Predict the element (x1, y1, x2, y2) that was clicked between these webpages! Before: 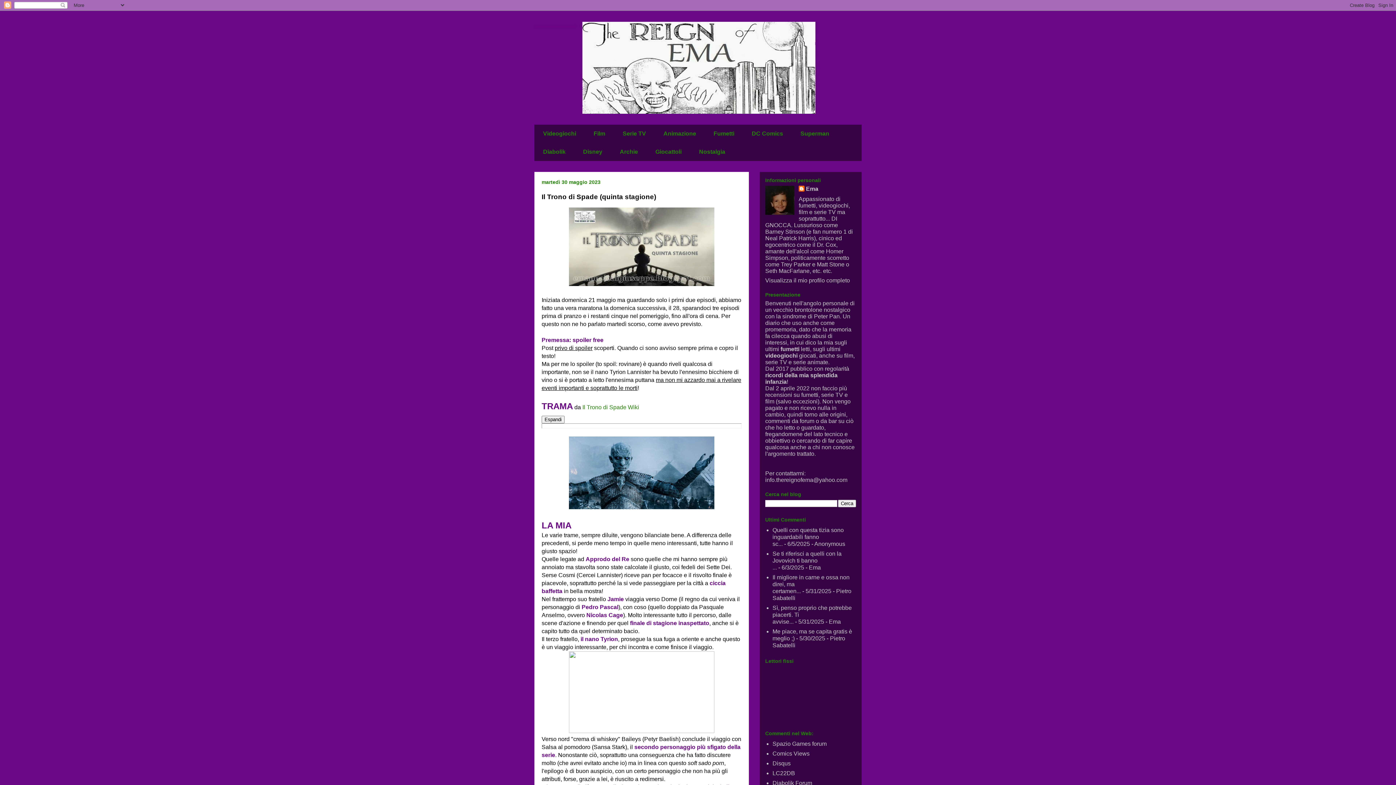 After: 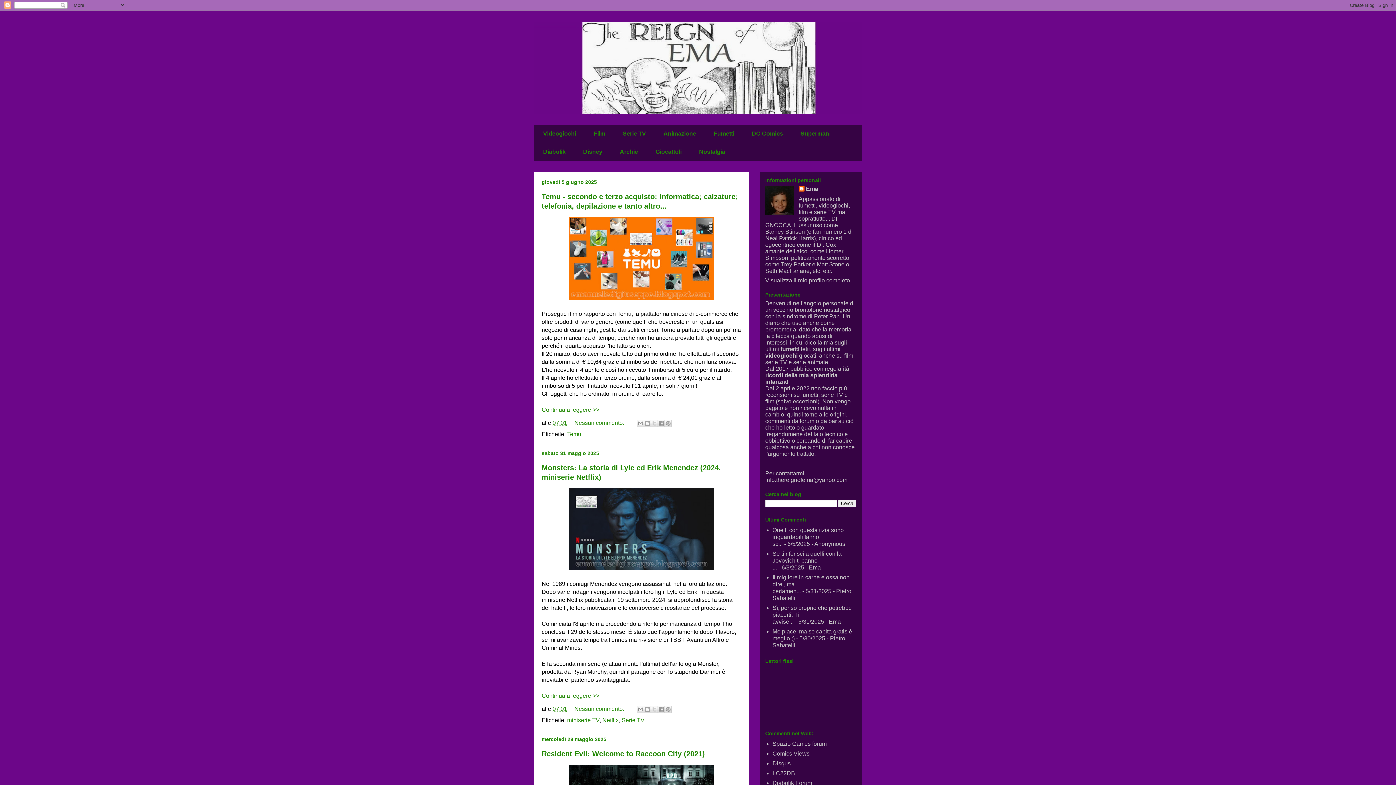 Action: bbox: (534, 21, 861, 113)